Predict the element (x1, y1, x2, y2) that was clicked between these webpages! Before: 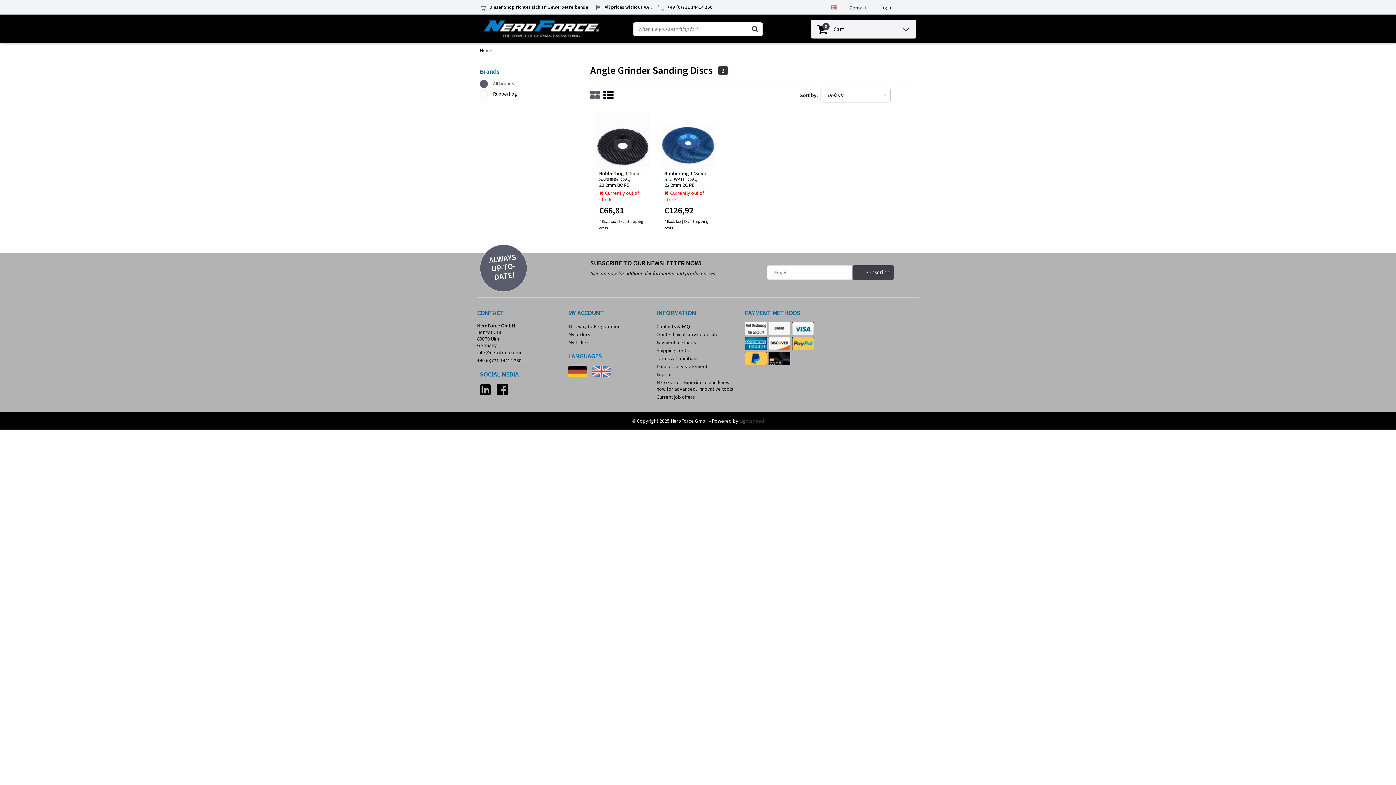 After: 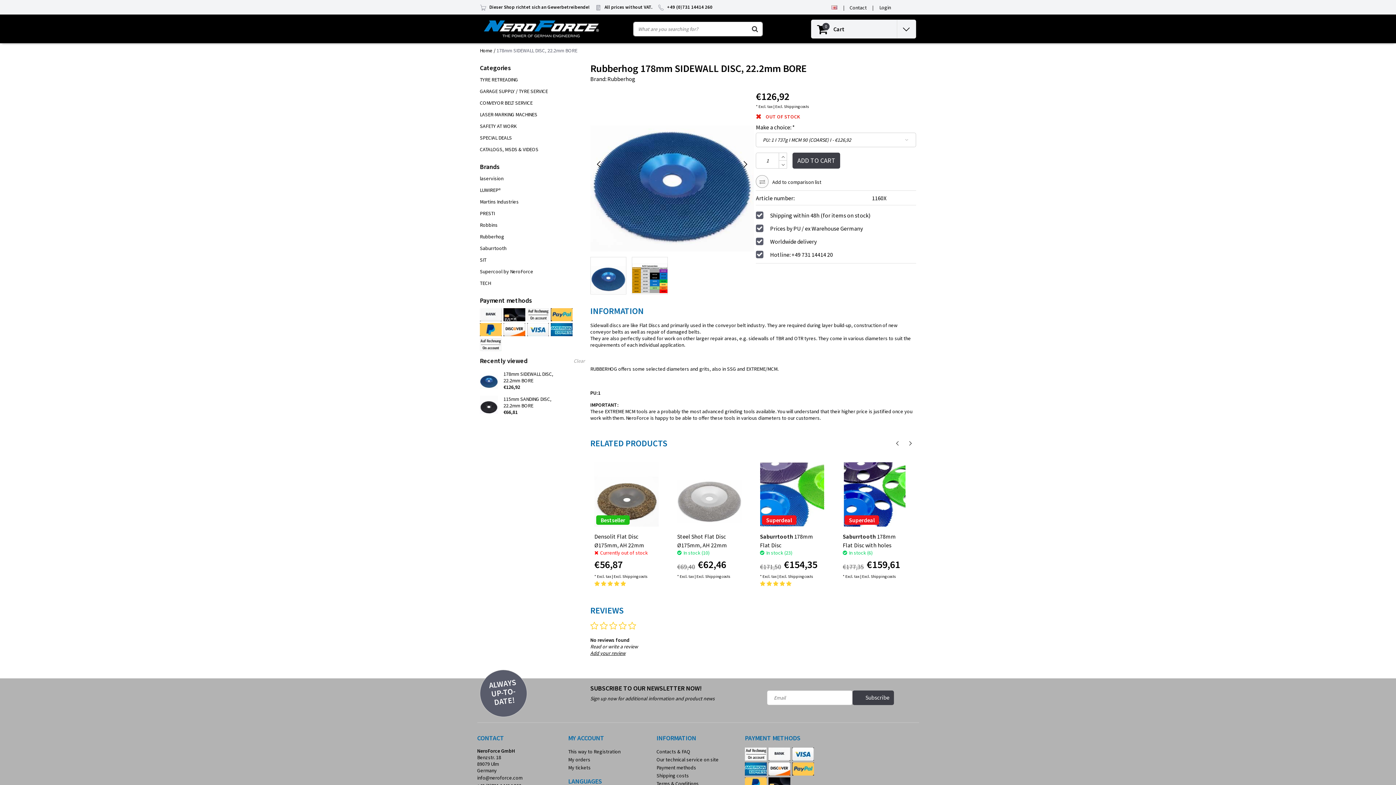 Action: bbox: (660, 112, 715, 167)